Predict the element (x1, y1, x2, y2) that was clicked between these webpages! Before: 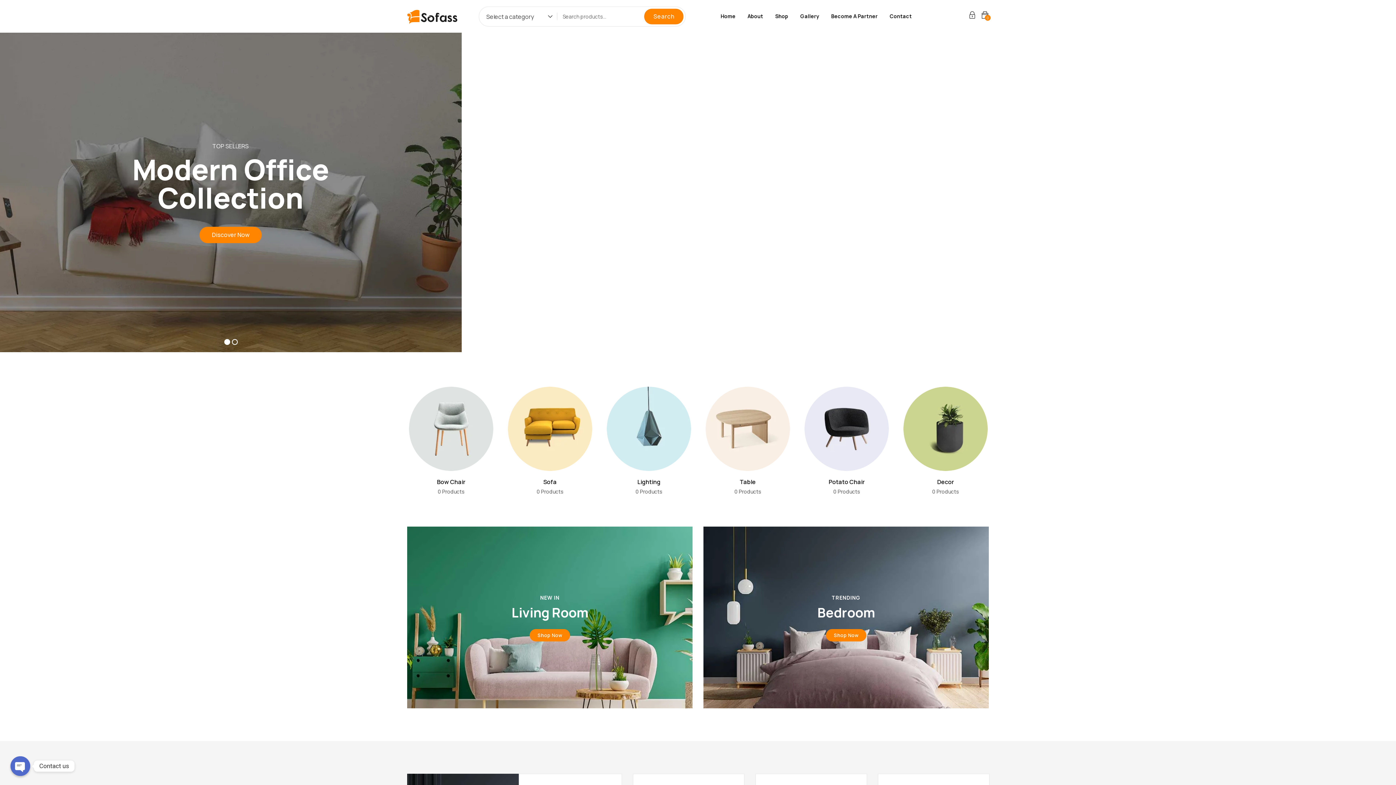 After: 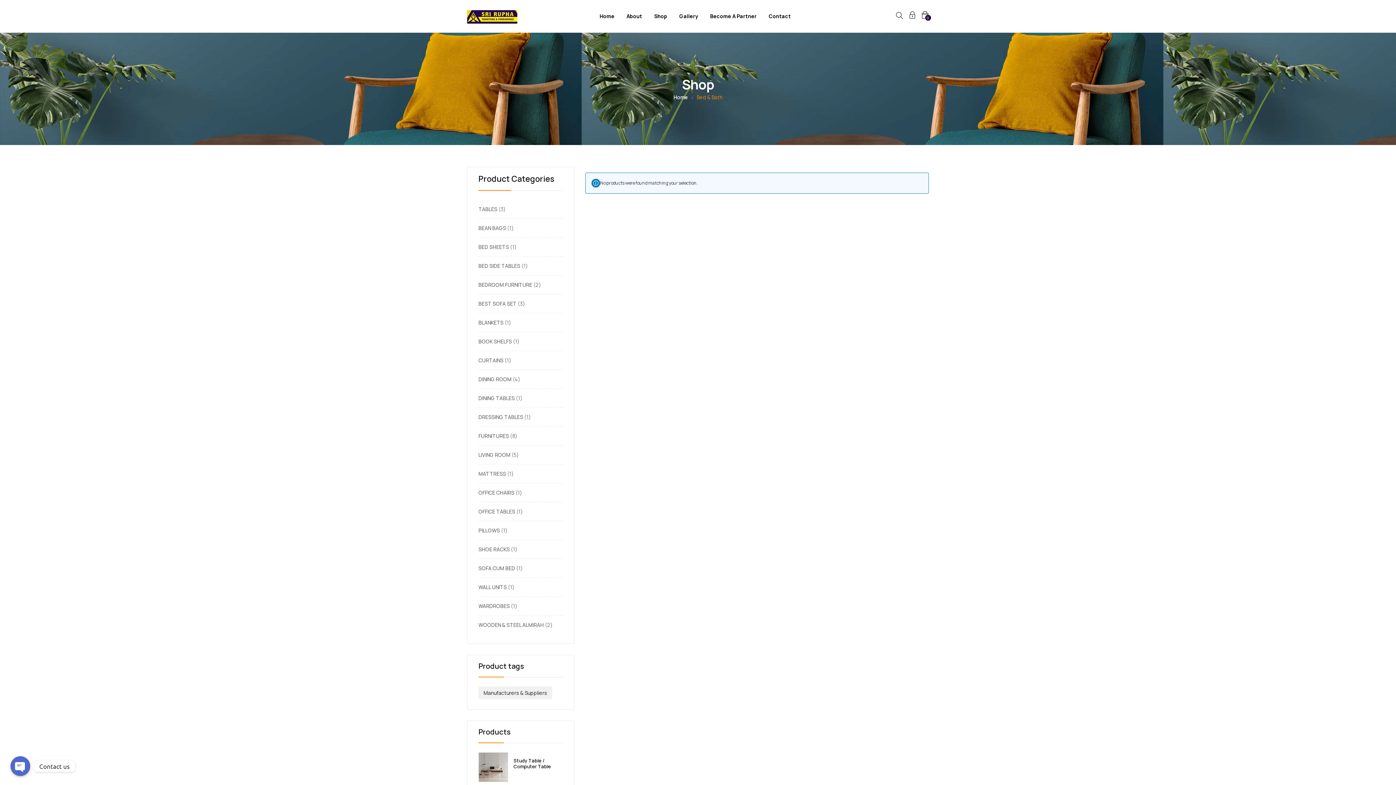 Action: bbox: (705, 386, 790, 471)